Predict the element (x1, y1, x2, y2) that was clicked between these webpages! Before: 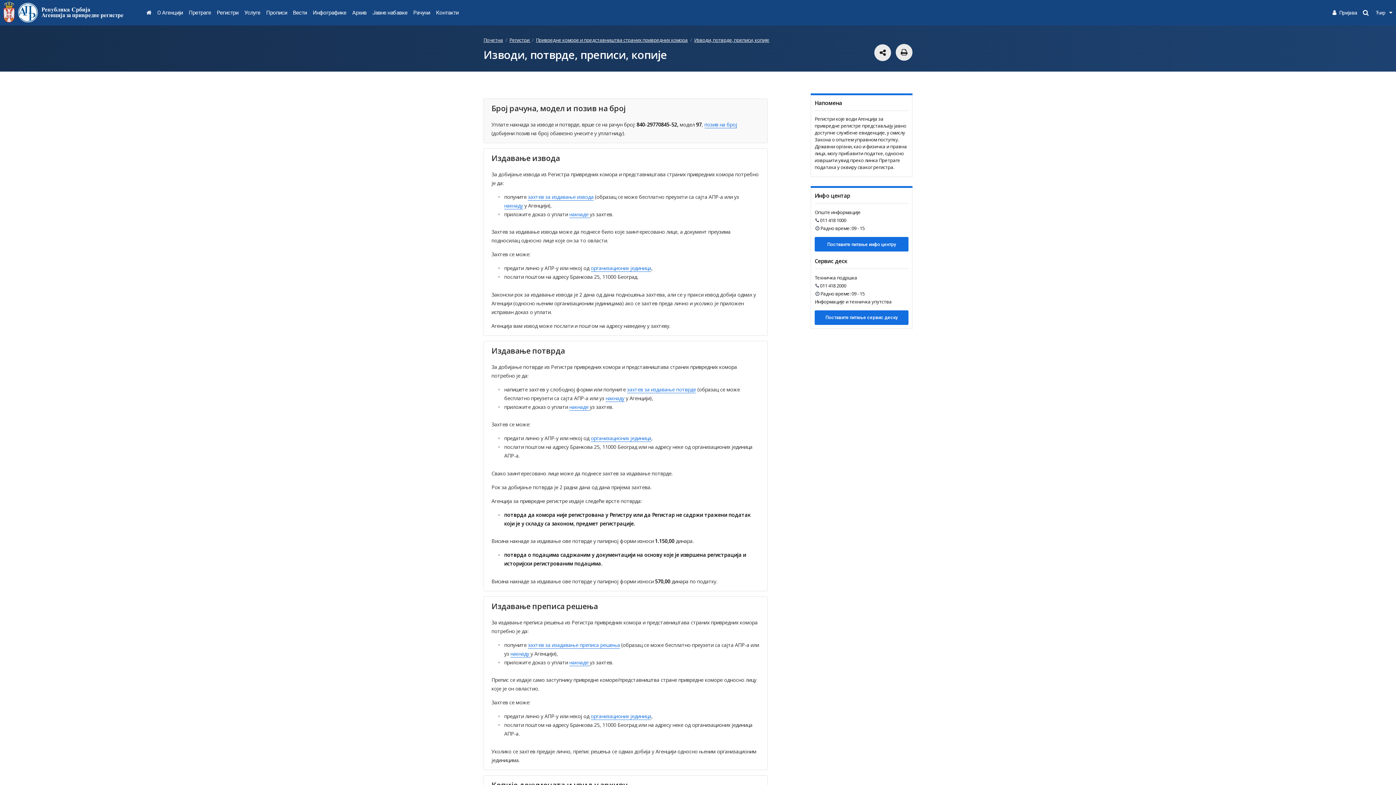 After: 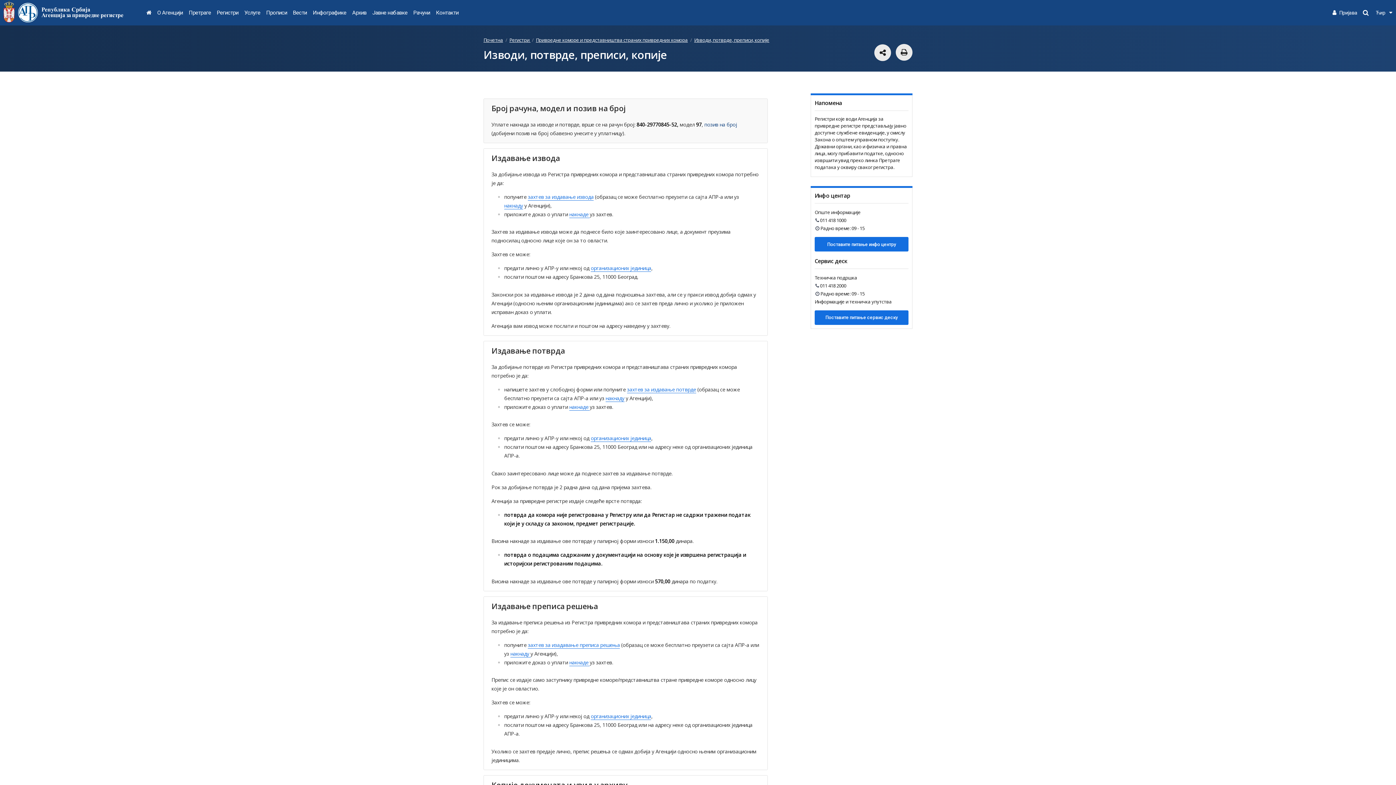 Action: label: позив на број bbox: (704, 121, 737, 128)